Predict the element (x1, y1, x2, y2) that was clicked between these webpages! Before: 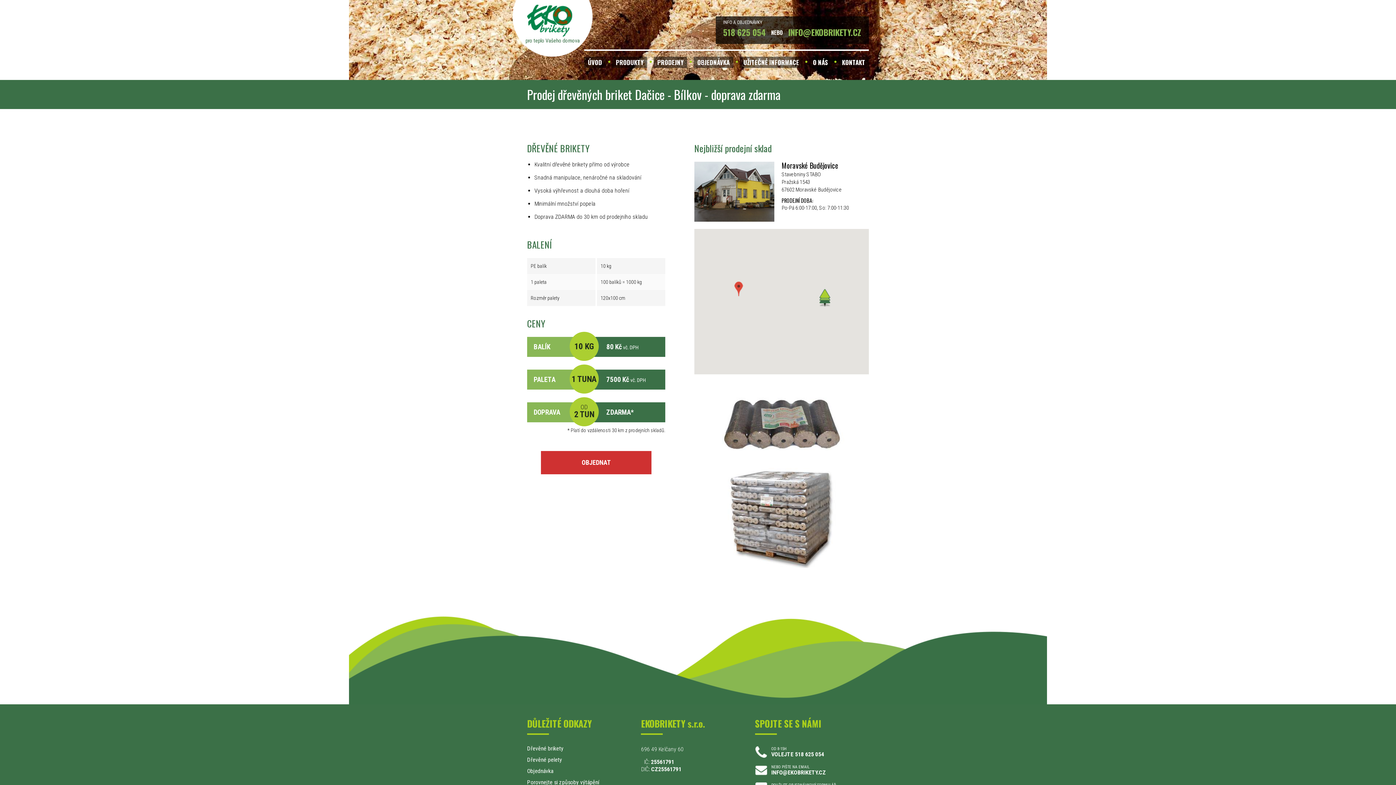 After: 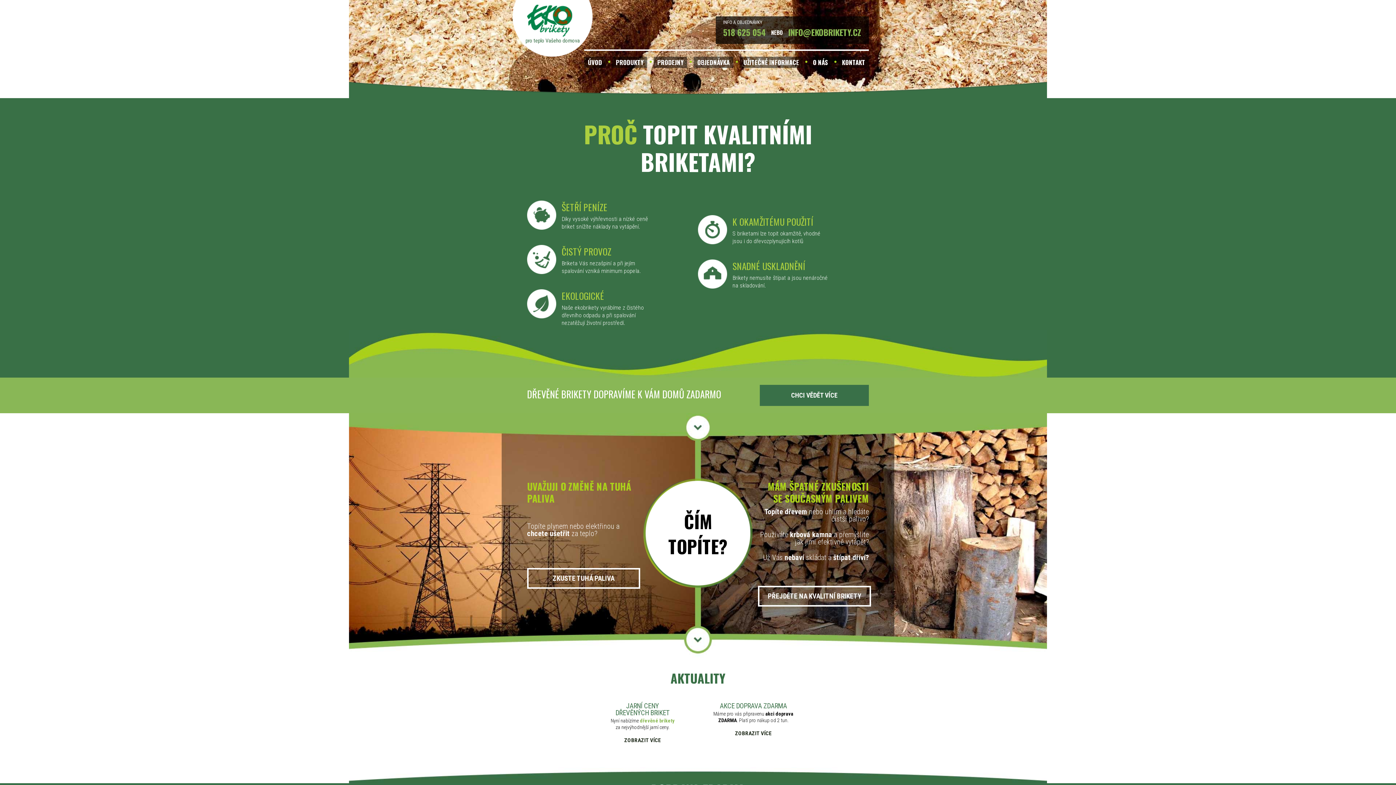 Action: label: ÚVOD bbox: (584, 56, 605, 68)